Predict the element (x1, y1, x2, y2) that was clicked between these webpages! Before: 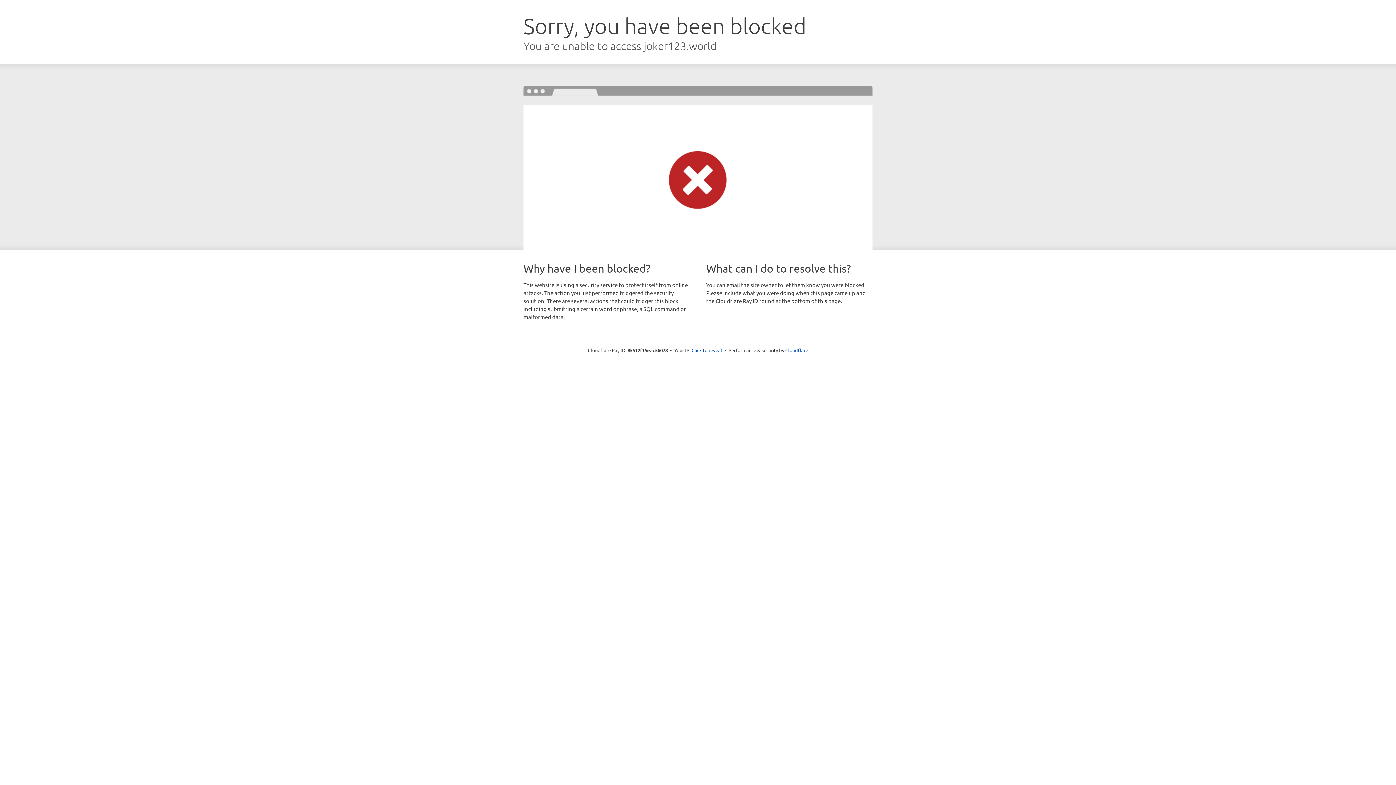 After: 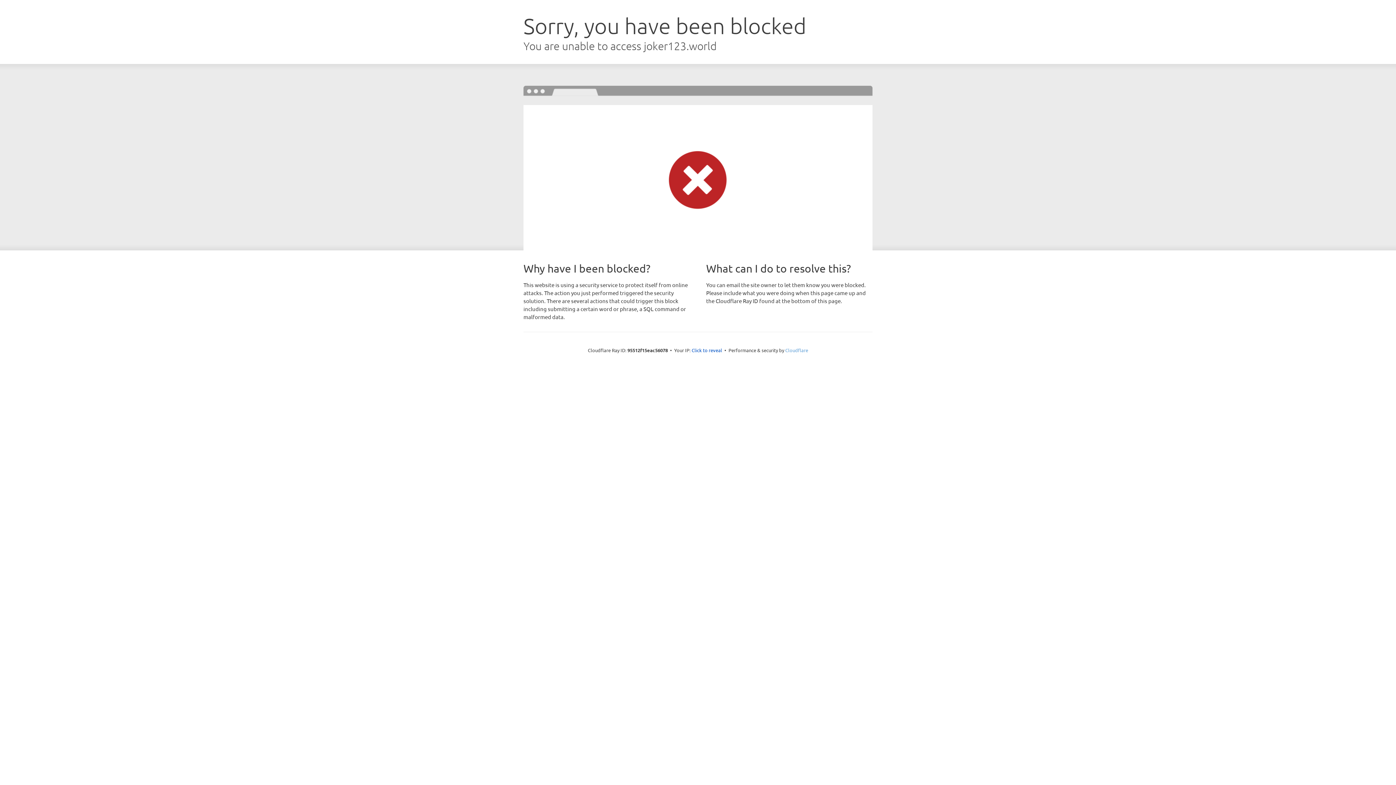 Action: label: Cloudflare bbox: (785, 347, 808, 353)